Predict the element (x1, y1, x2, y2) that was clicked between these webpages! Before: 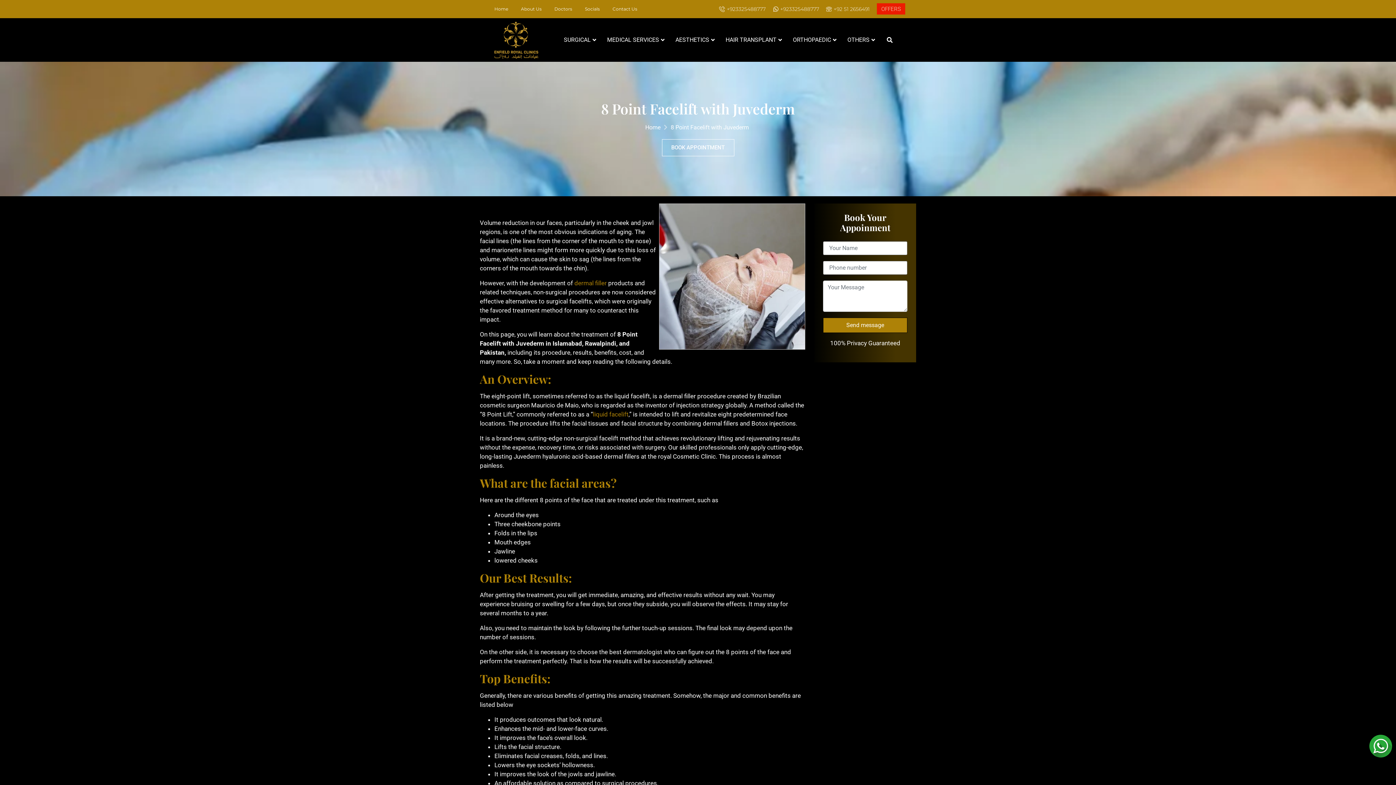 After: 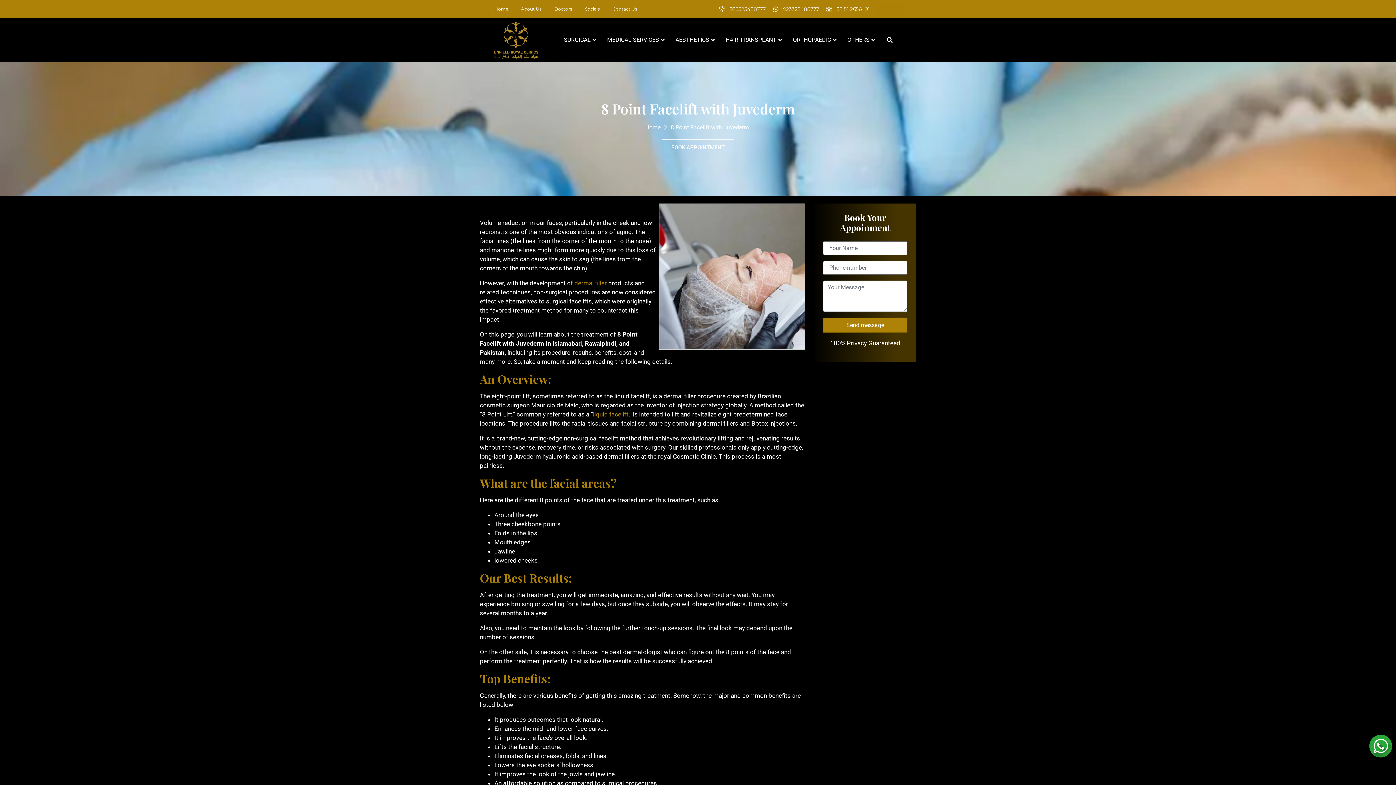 Action: label: MEDICAL SERVICES bbox: (600, 30, 668, 49)